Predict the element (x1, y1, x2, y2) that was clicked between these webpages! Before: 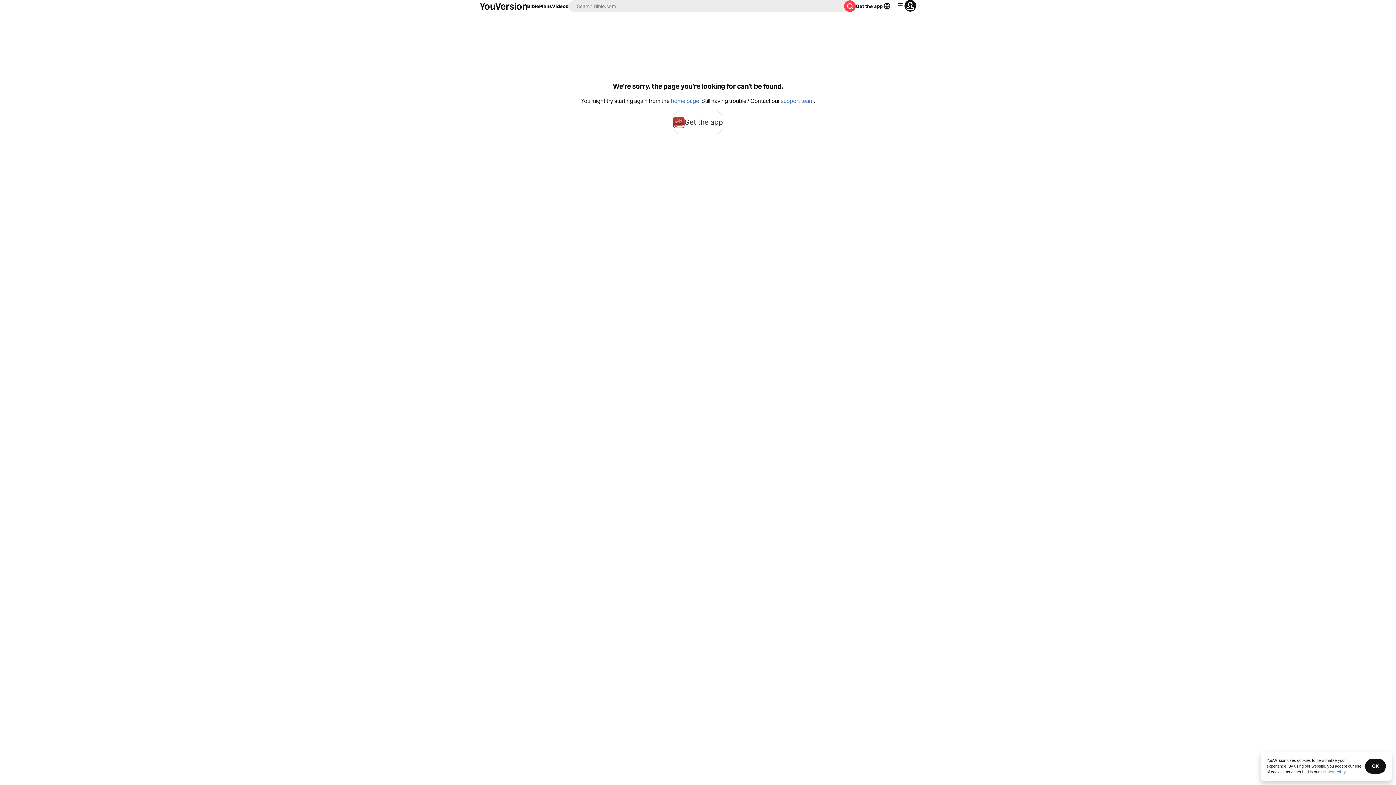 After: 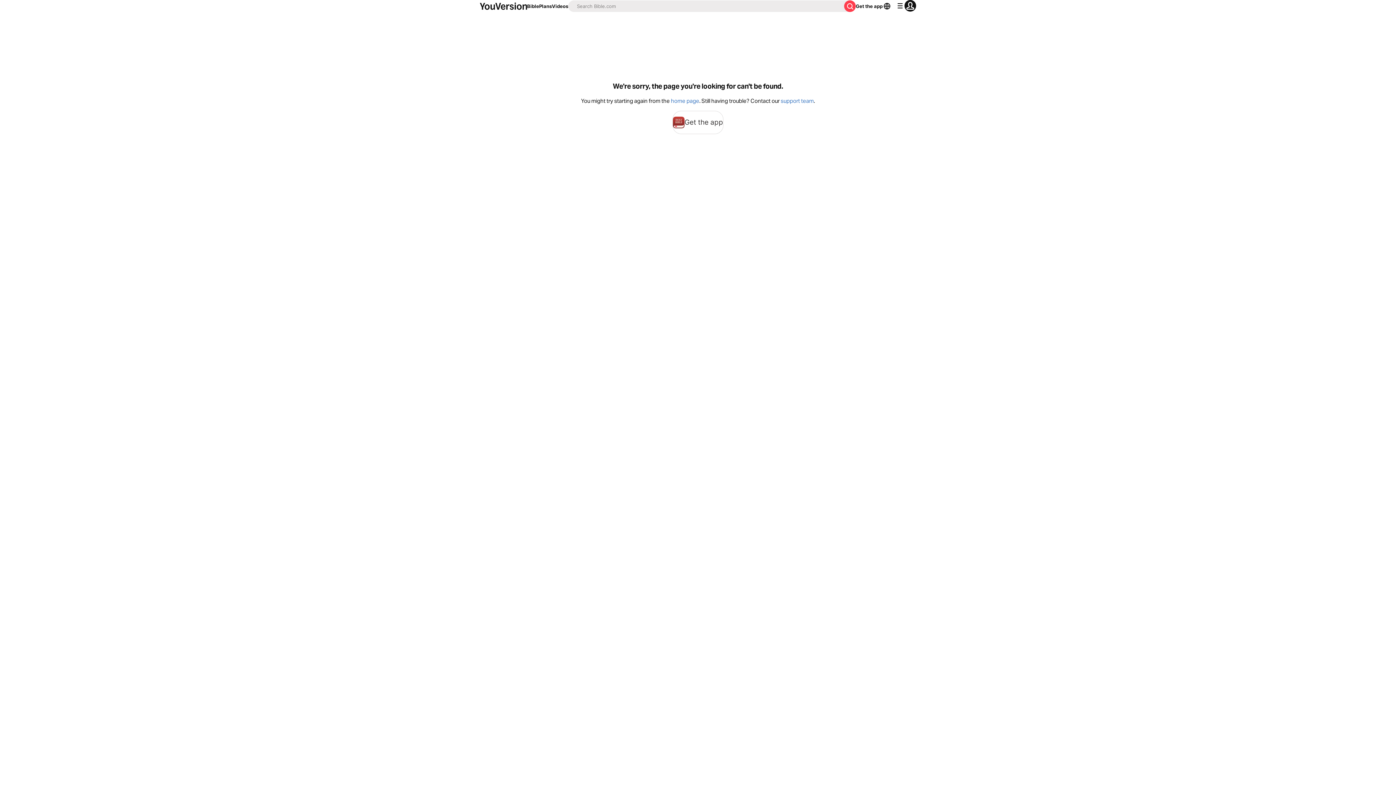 Action: bbox: (1365, 759, 1386, 774) label: OK